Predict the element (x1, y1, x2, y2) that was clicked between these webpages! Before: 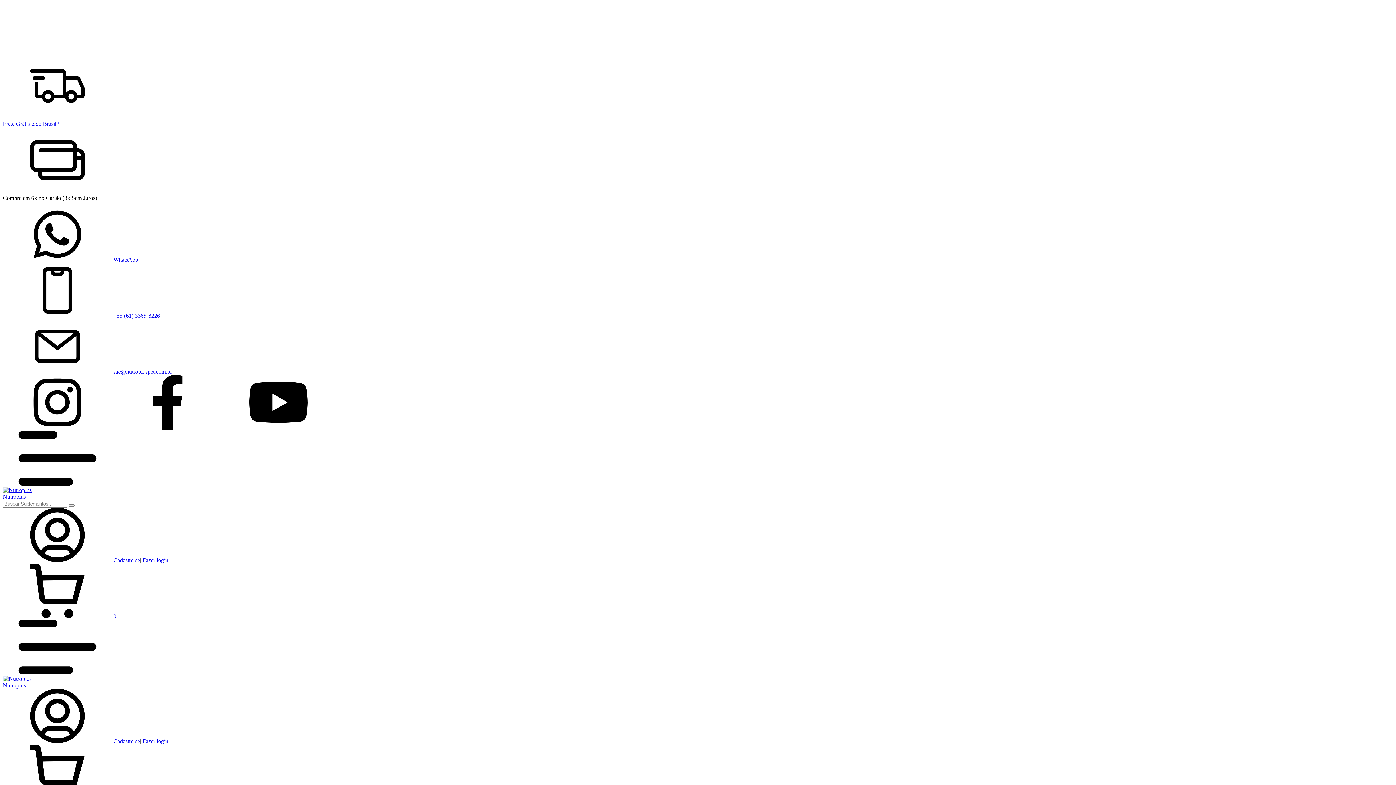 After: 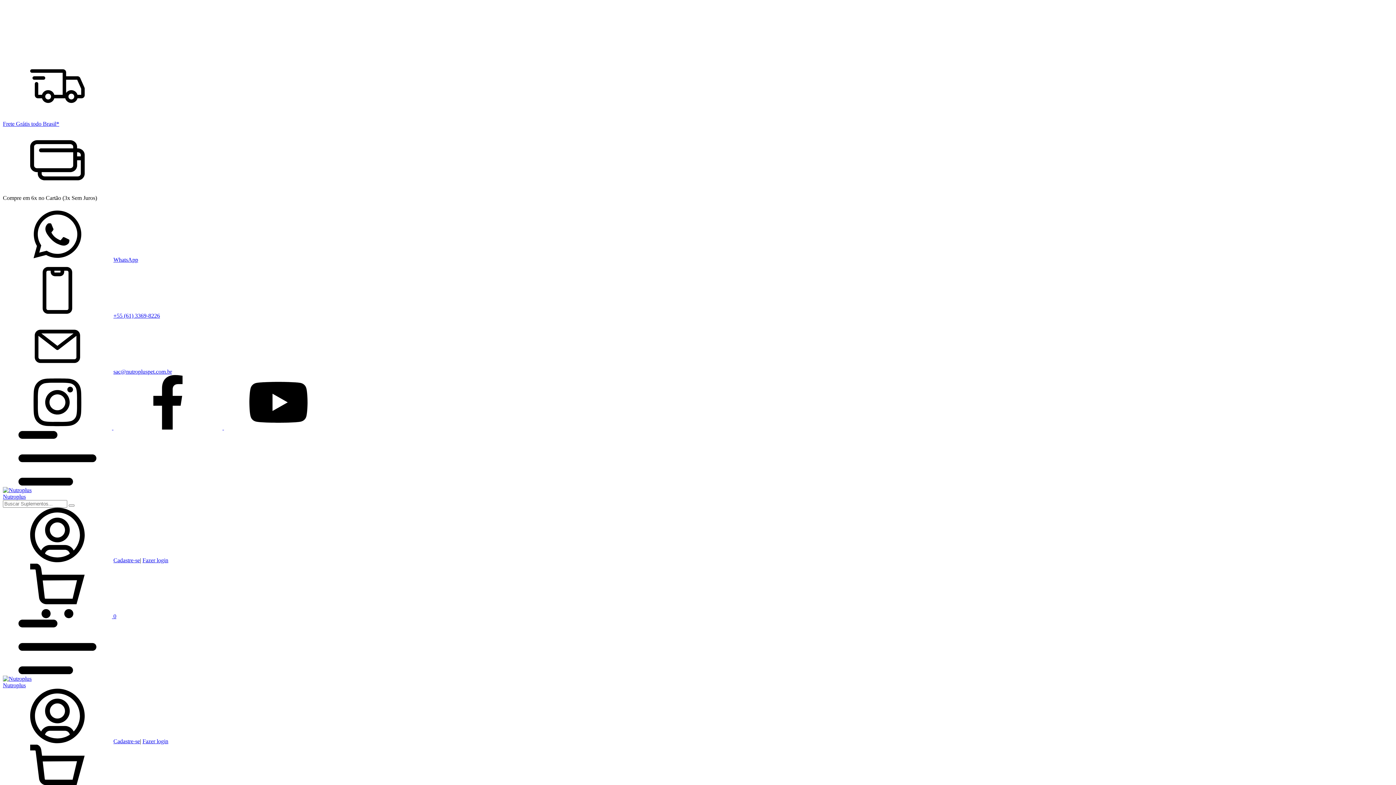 Action: bbox: (2, 424, 113, 430) label: instagram Nutroplus